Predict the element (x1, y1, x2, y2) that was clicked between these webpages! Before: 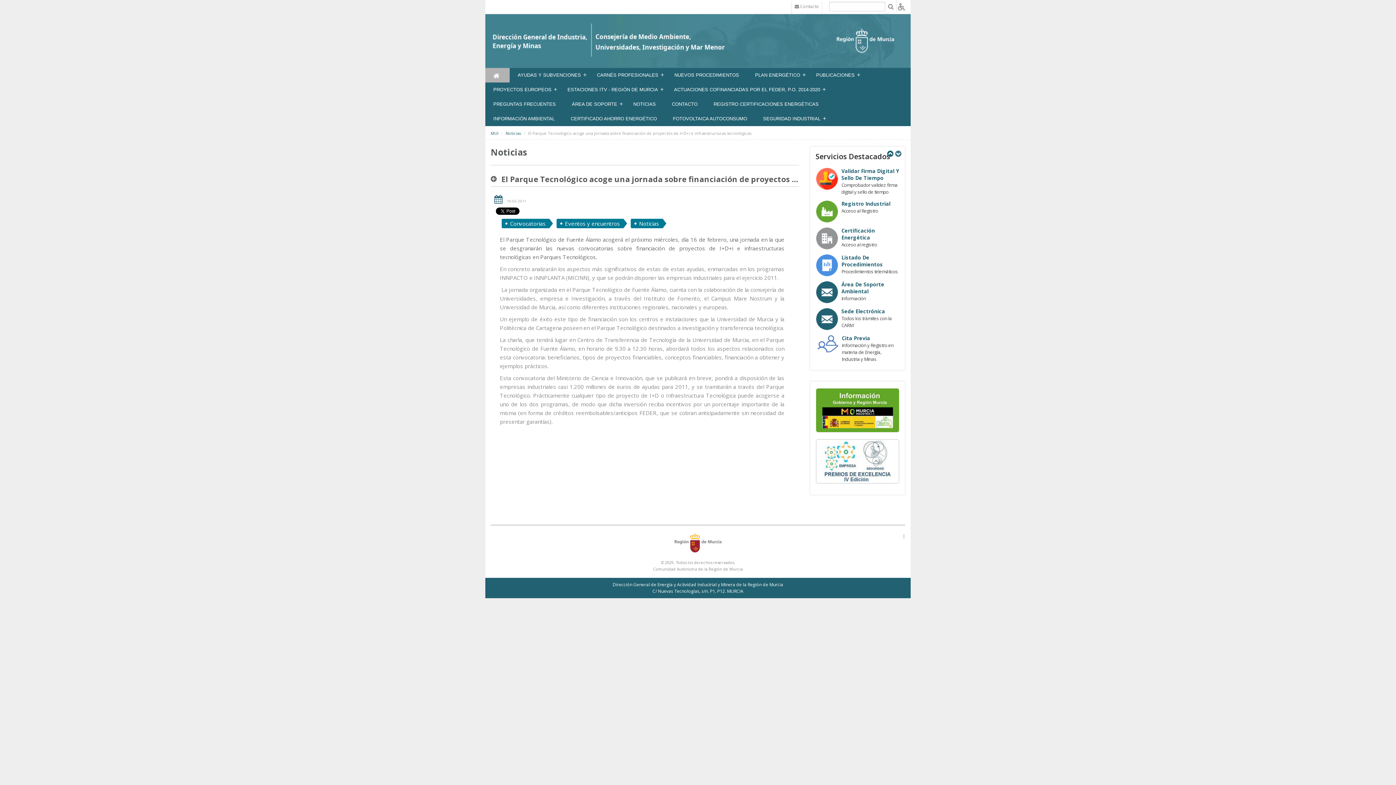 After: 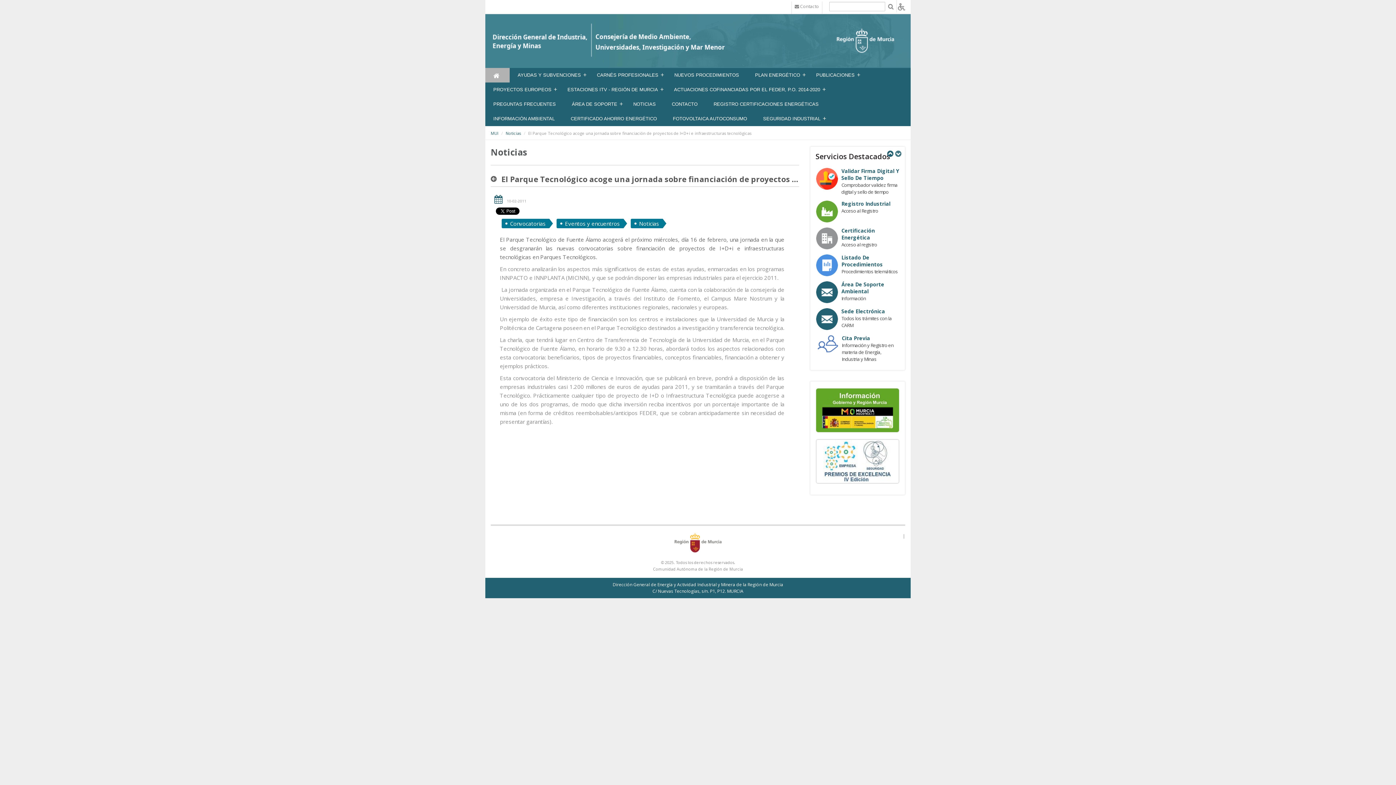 Action: label: Previous bbox: (886, 150, 893, 157)